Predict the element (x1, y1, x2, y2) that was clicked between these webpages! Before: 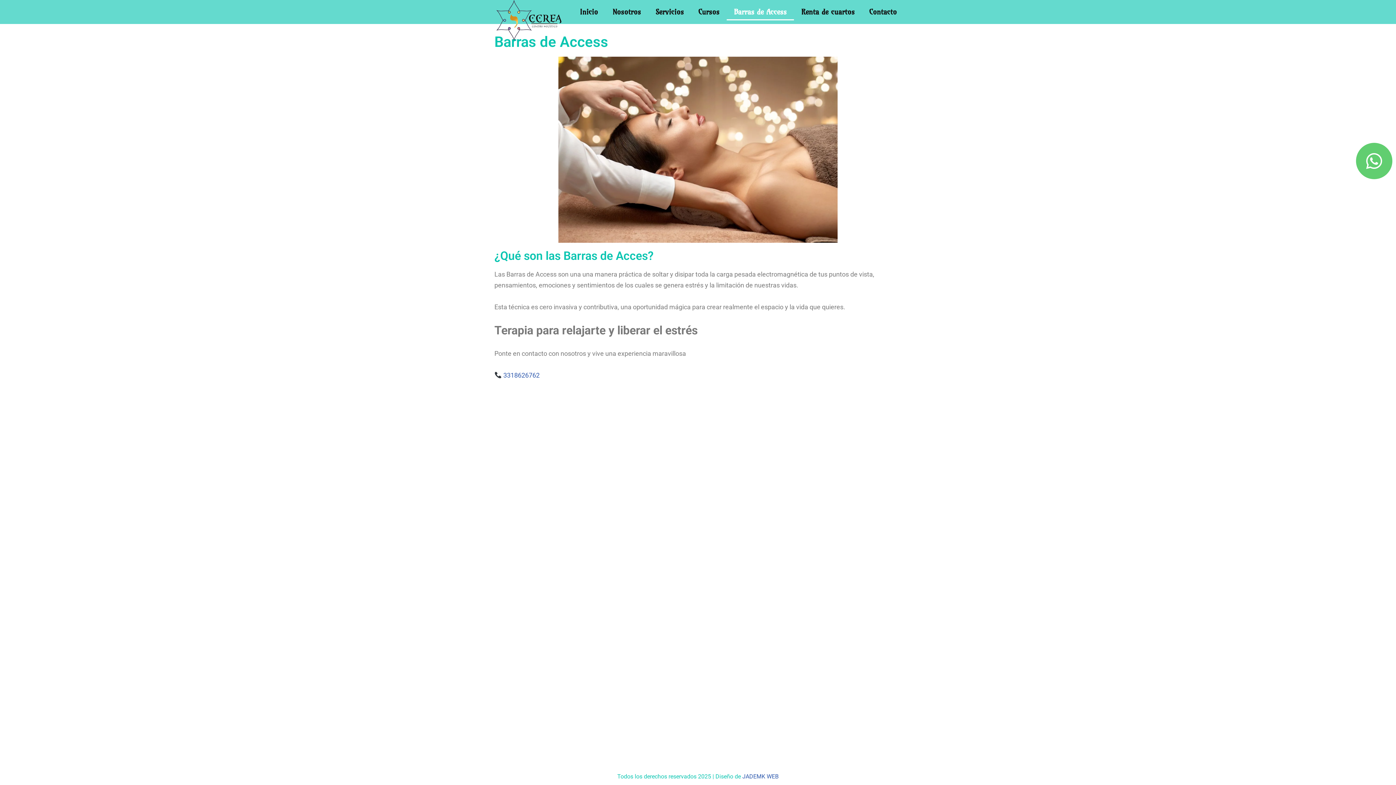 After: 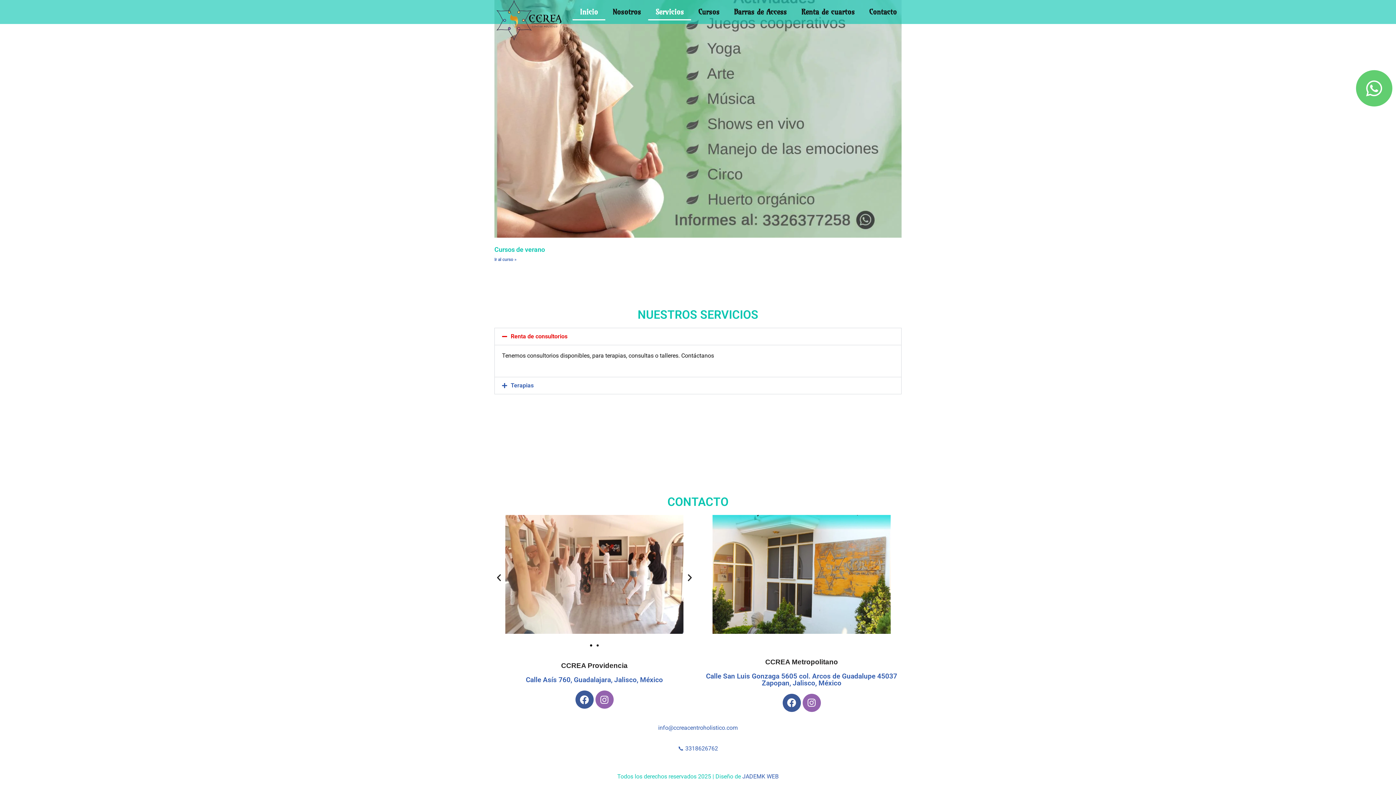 Action: bbox: (862, 3, 904, 20) label: Contacto